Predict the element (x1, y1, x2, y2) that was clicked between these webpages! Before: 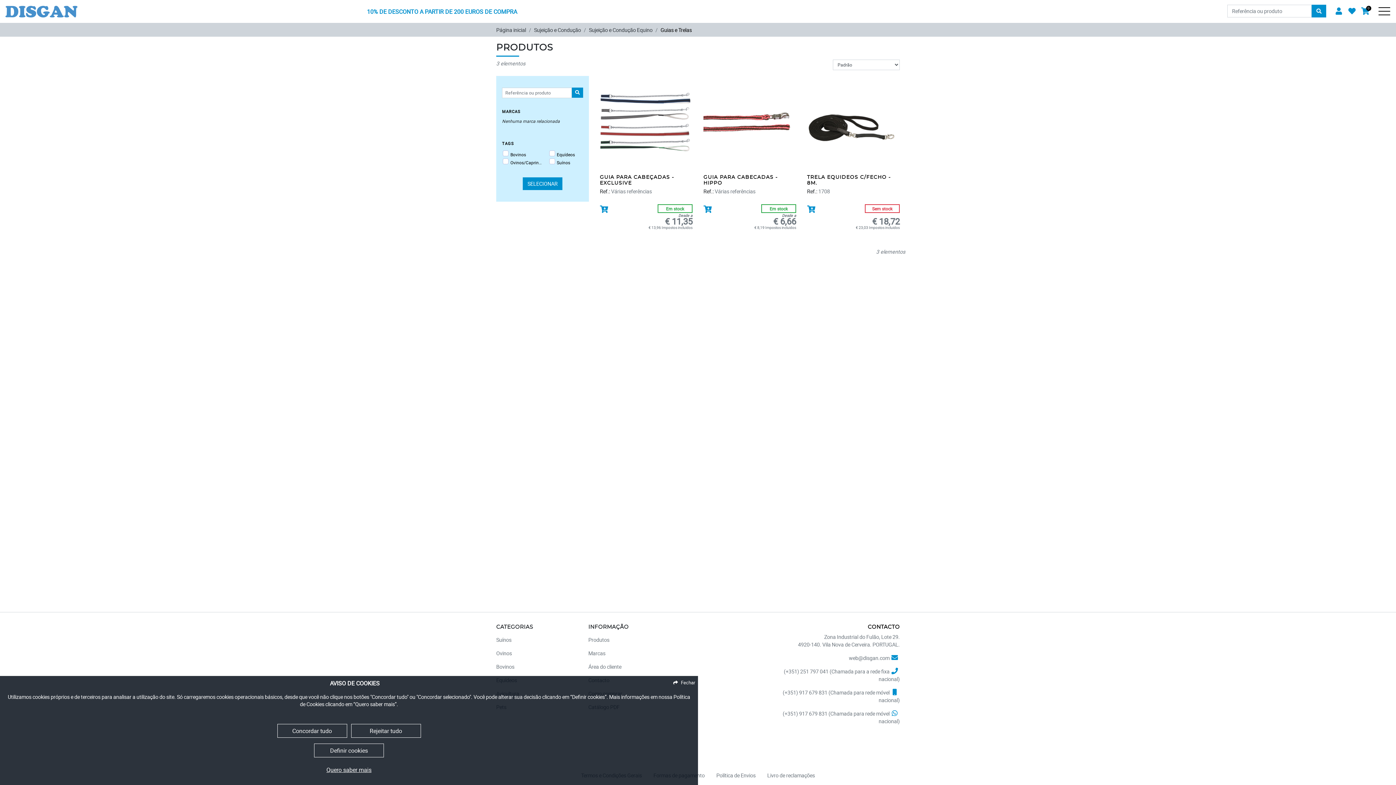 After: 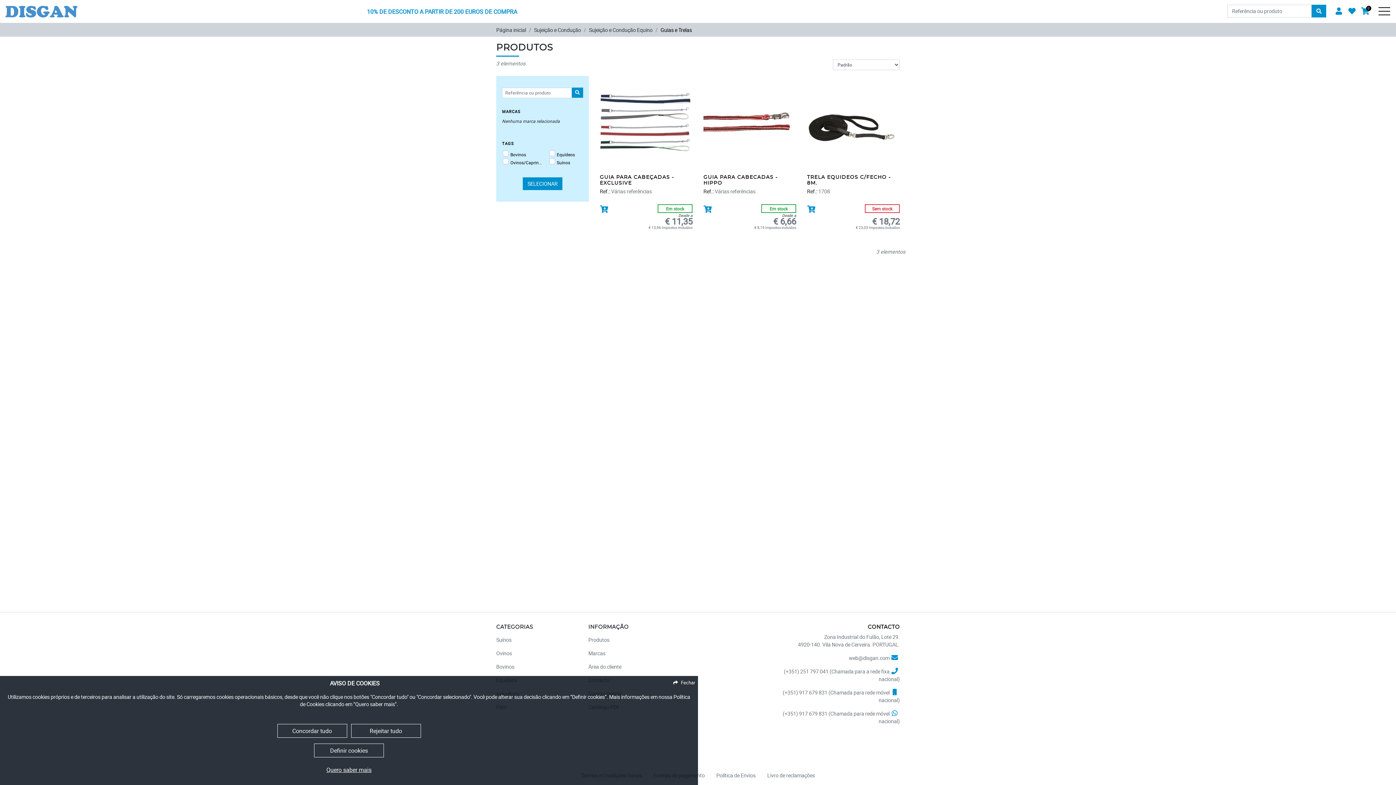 Action: label: PROCURAR bbox: (572, 87, 583, 97)